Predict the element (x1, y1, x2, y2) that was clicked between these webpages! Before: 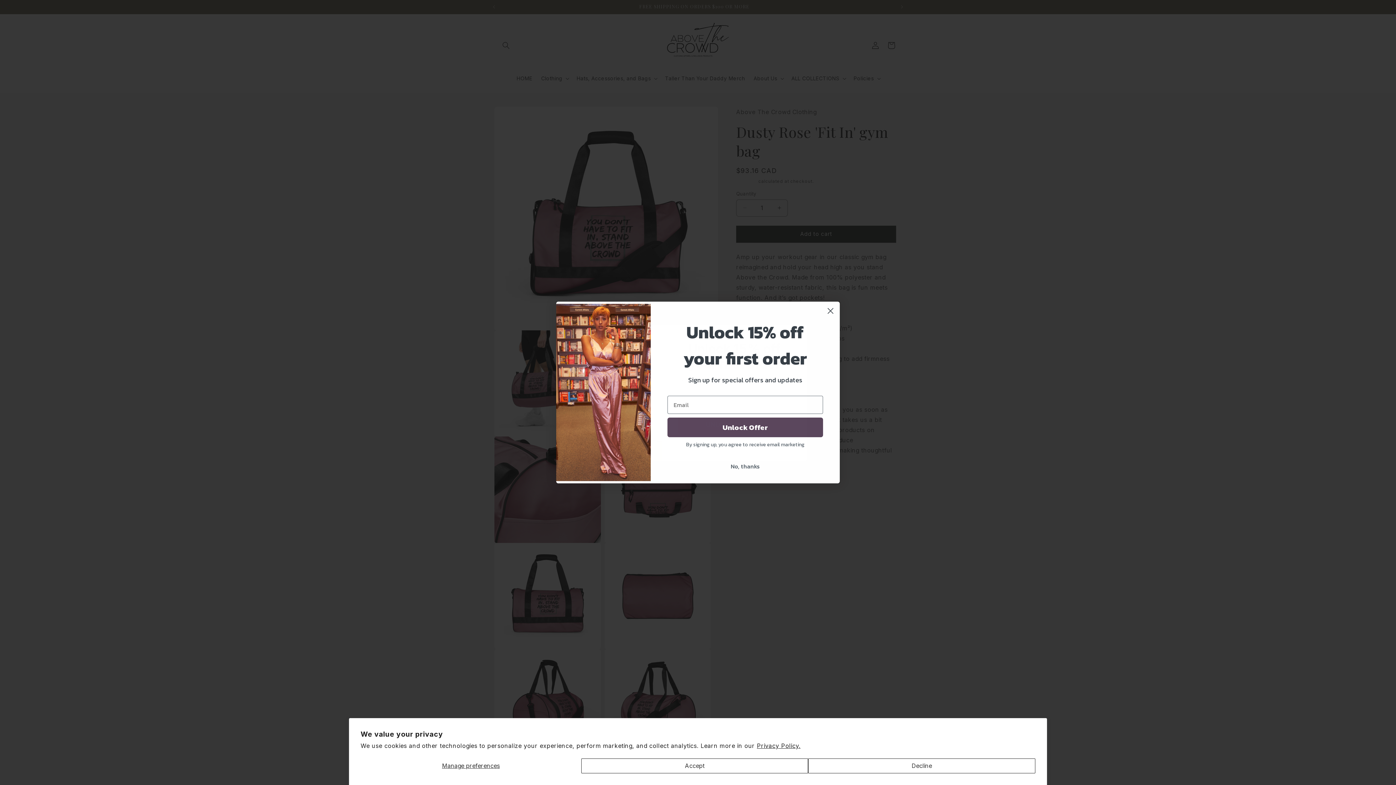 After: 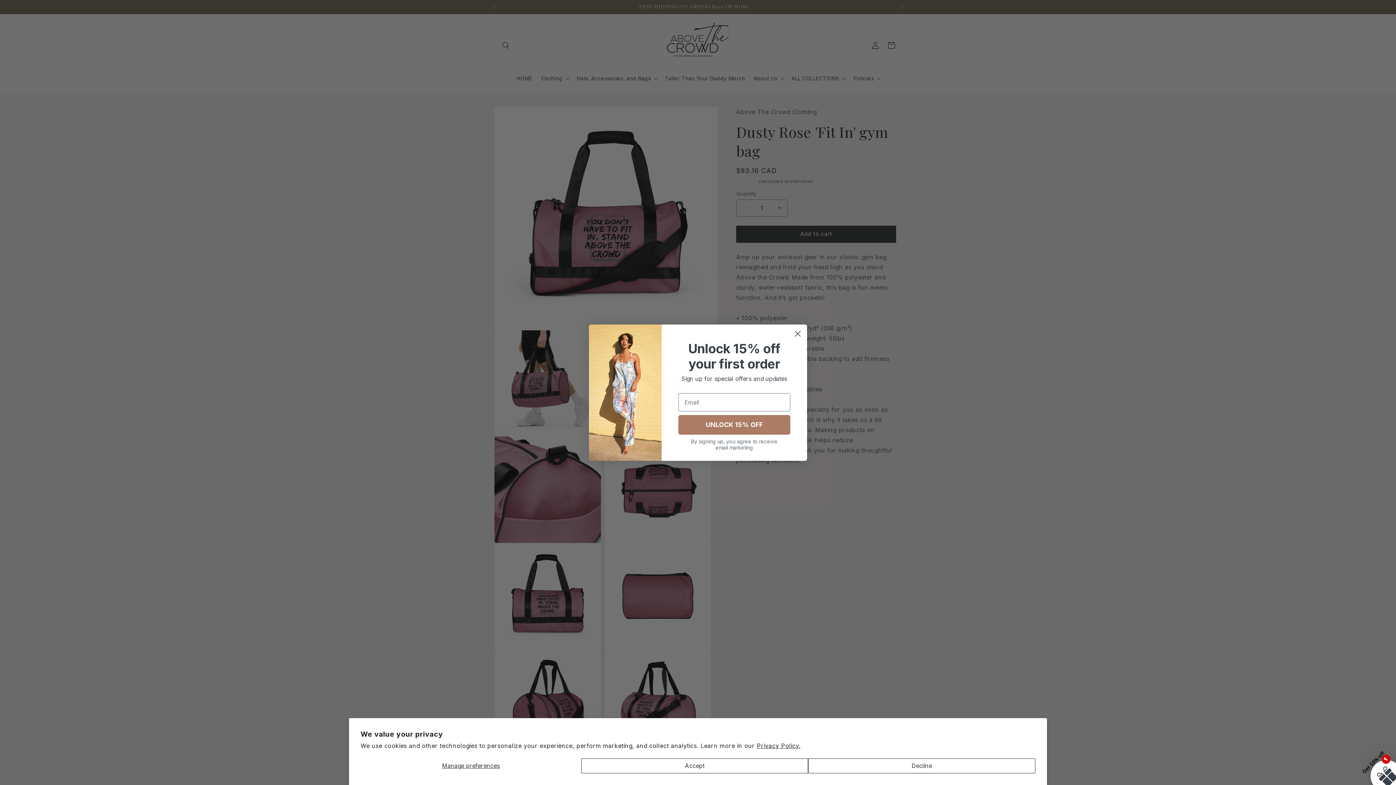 Action: bbox: (667, 459, 823, 473) label: No, thanks